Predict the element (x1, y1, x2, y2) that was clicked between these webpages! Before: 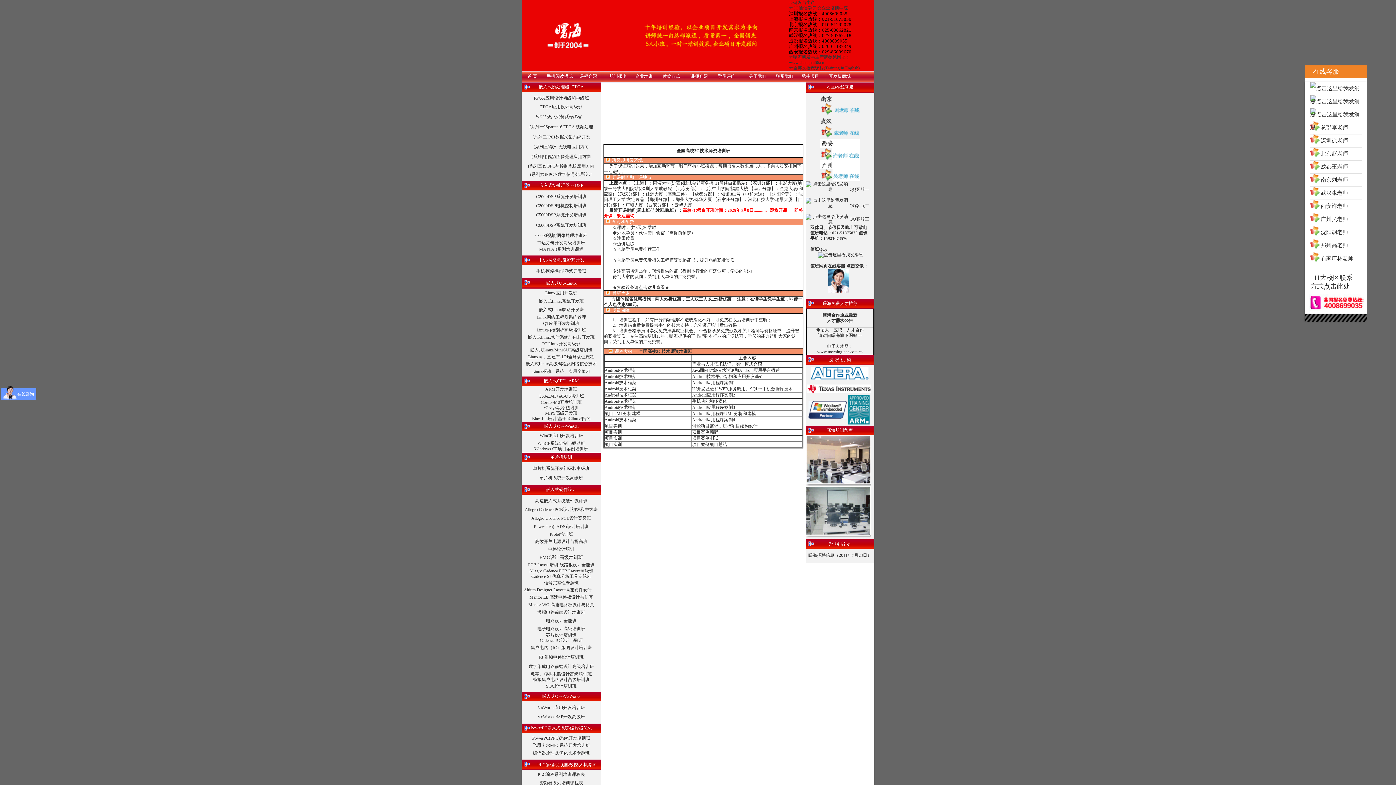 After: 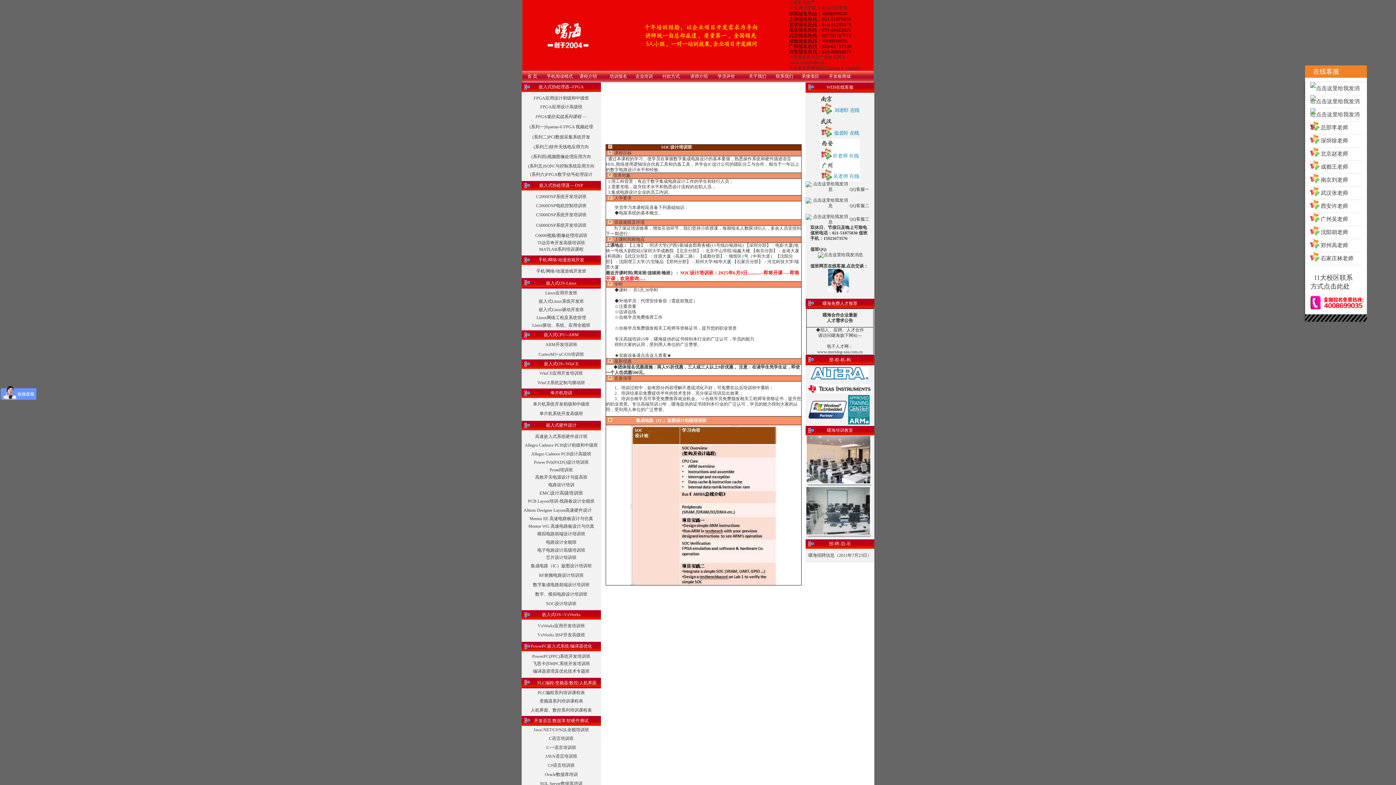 Action: label: SOC设计培训班 bbox: (546, 684, 576, 689)